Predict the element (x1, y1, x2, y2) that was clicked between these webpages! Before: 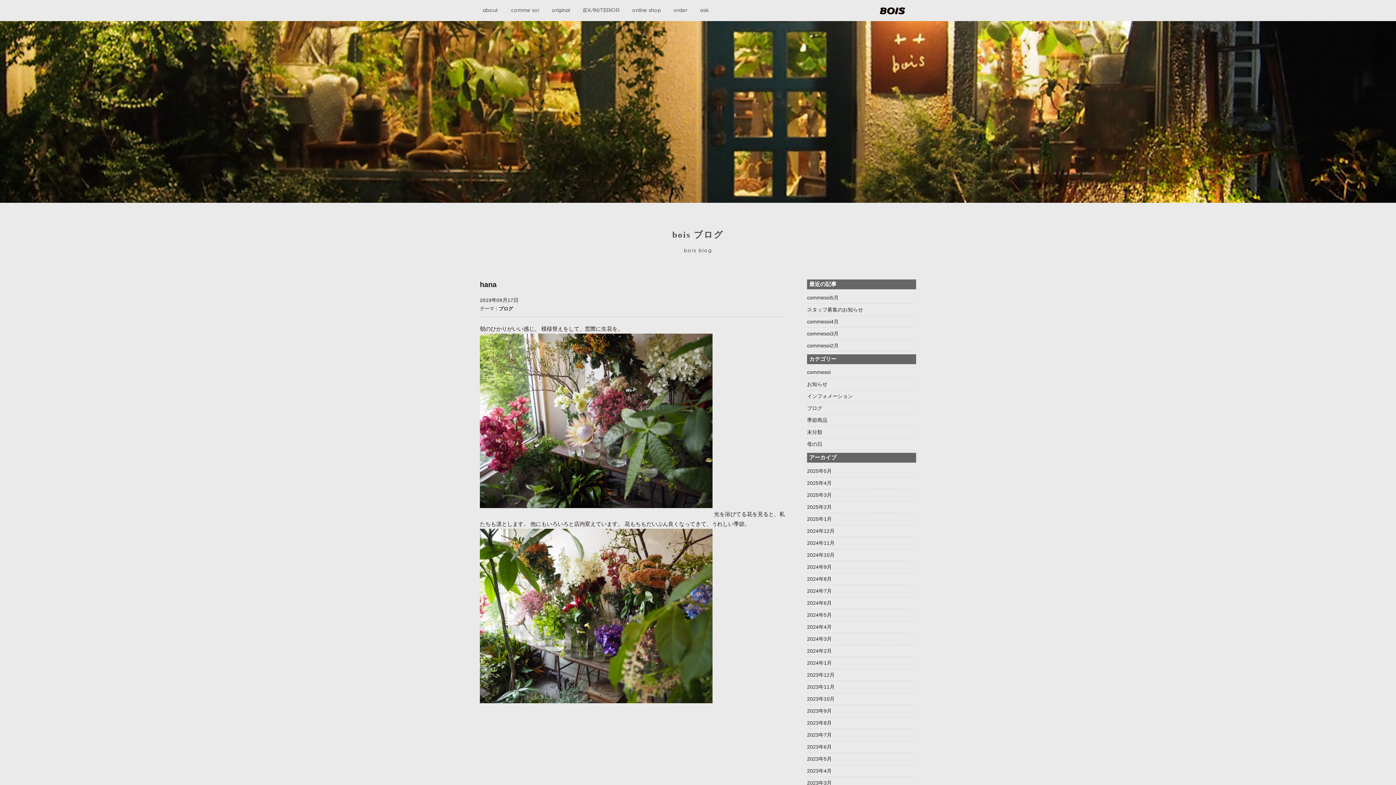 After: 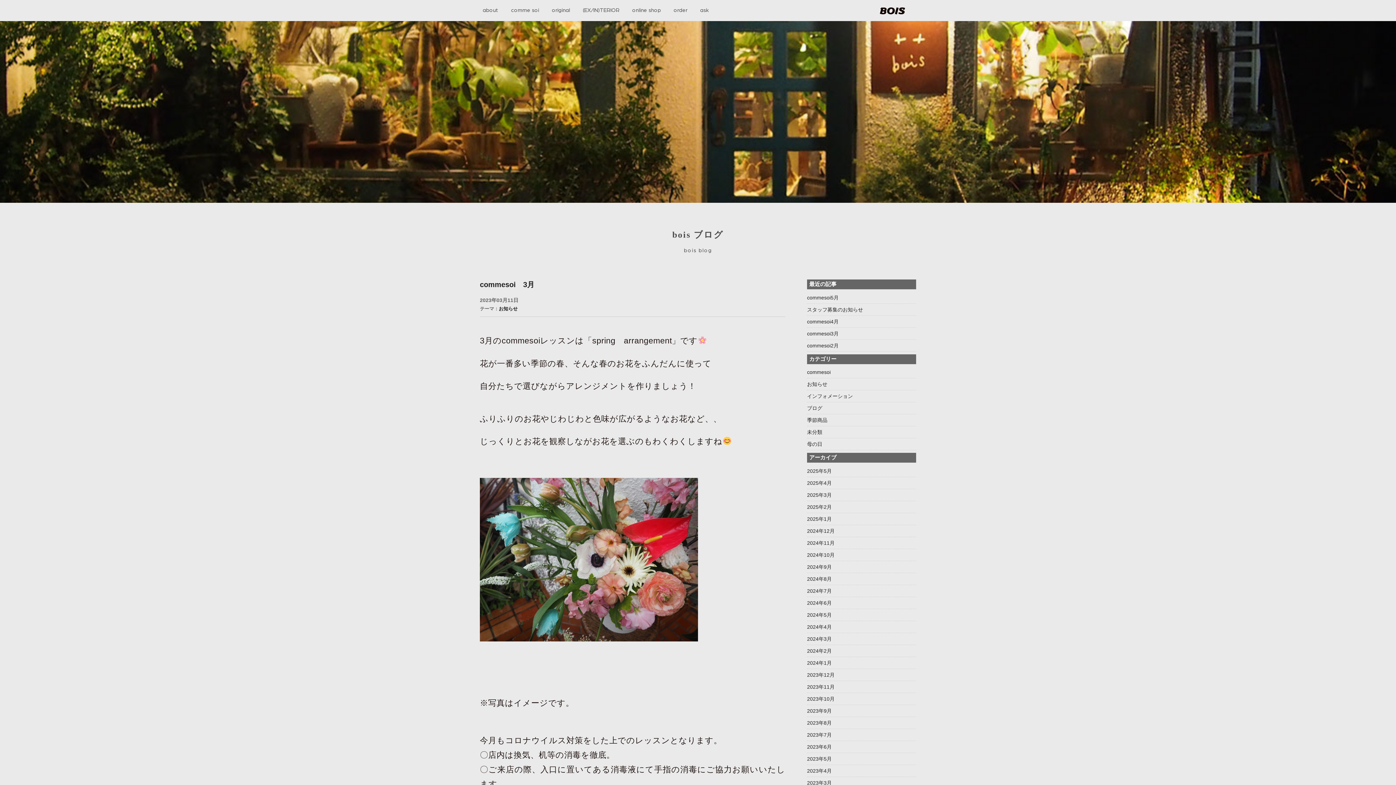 Action: bbox: (807, 780, 832, 786) label: 2023年3月